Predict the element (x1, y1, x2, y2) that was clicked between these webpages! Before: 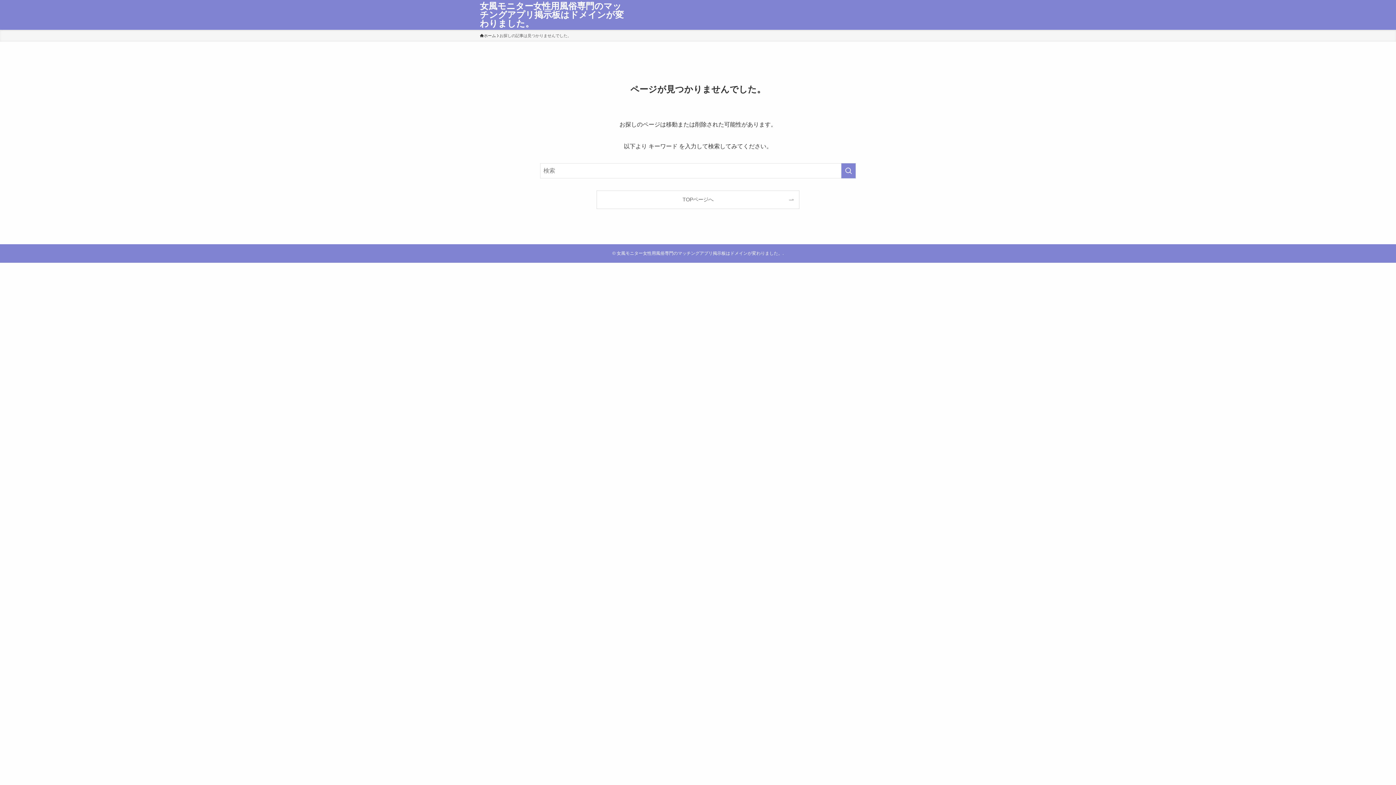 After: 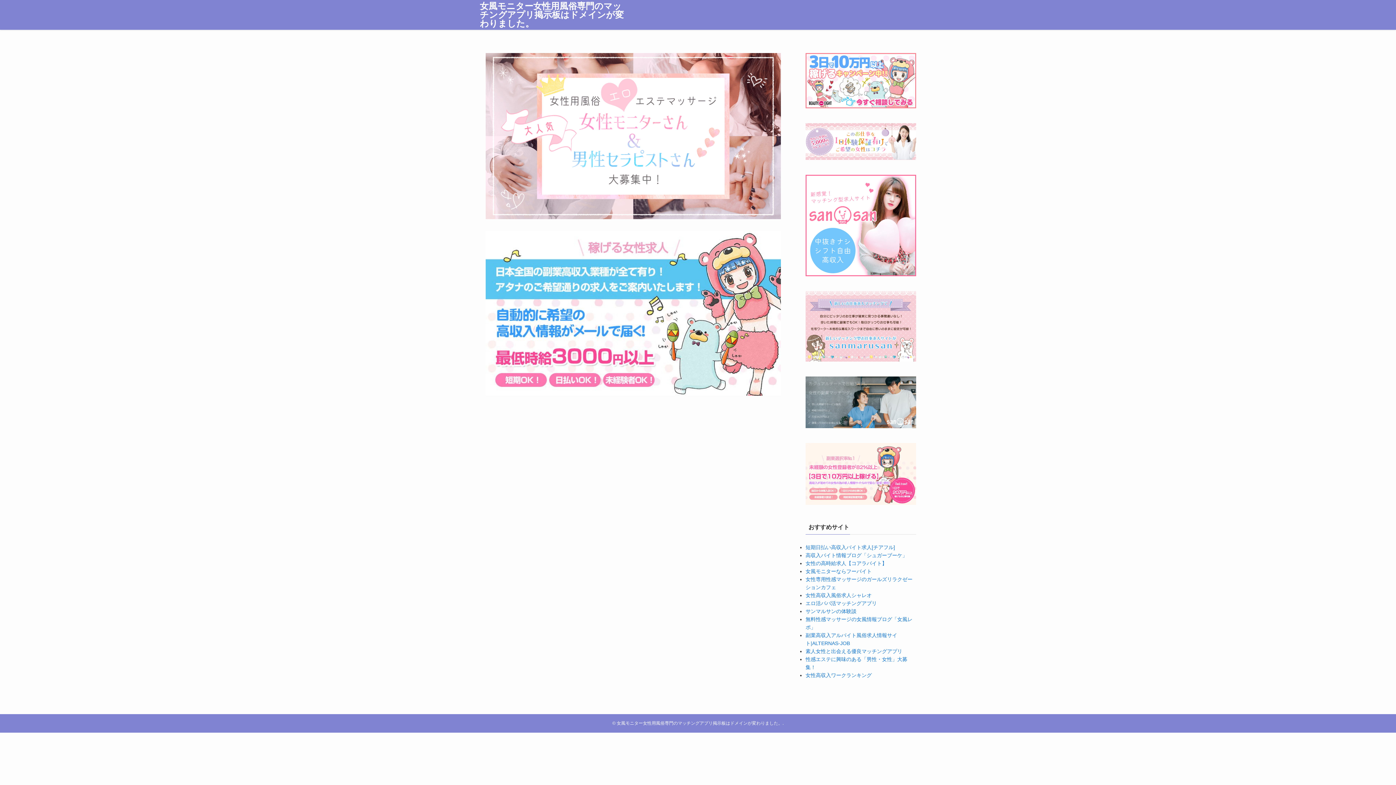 Action: label: ホーム bbox: (480, 32, 496, 38)